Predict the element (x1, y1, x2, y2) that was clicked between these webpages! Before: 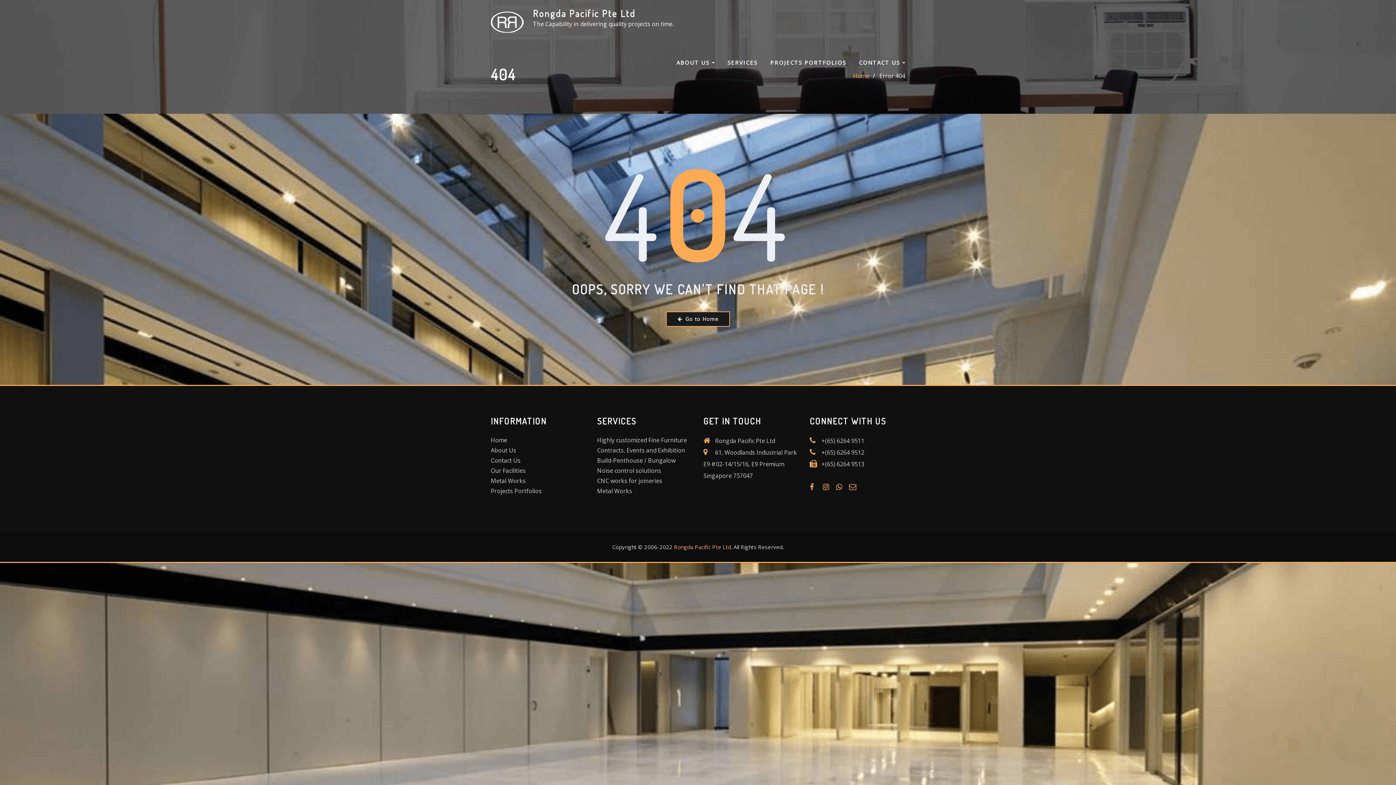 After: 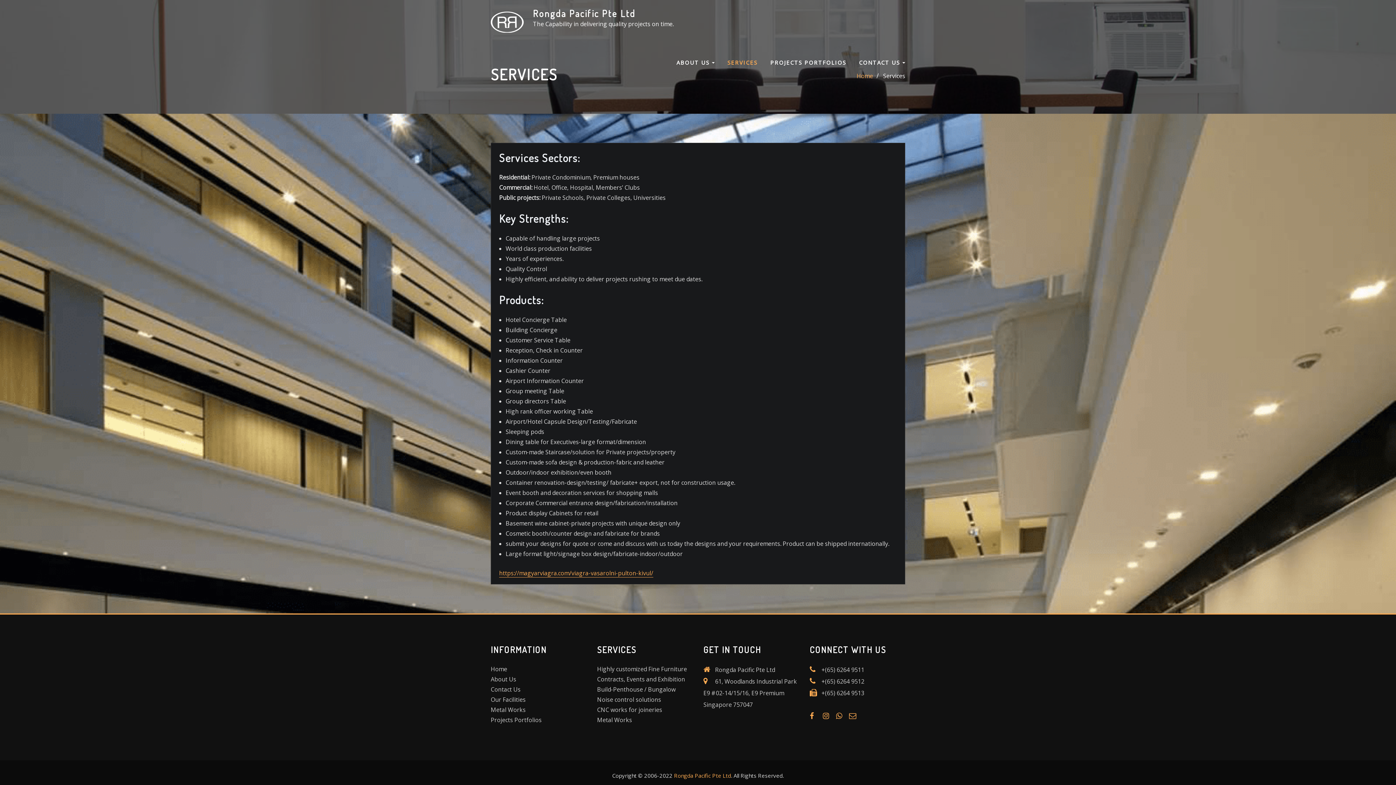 Action: label: SERVICES bbox: (727, 57, 757, 67)